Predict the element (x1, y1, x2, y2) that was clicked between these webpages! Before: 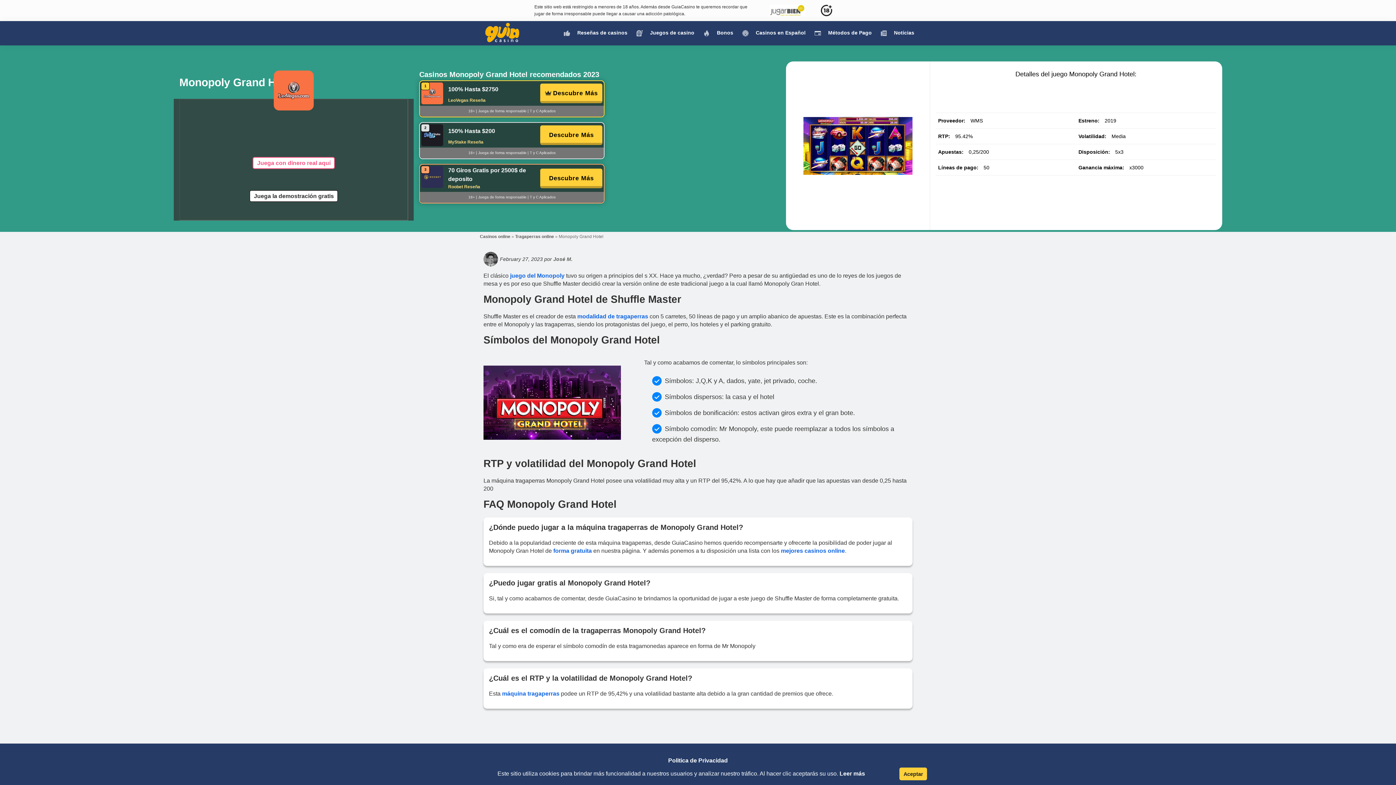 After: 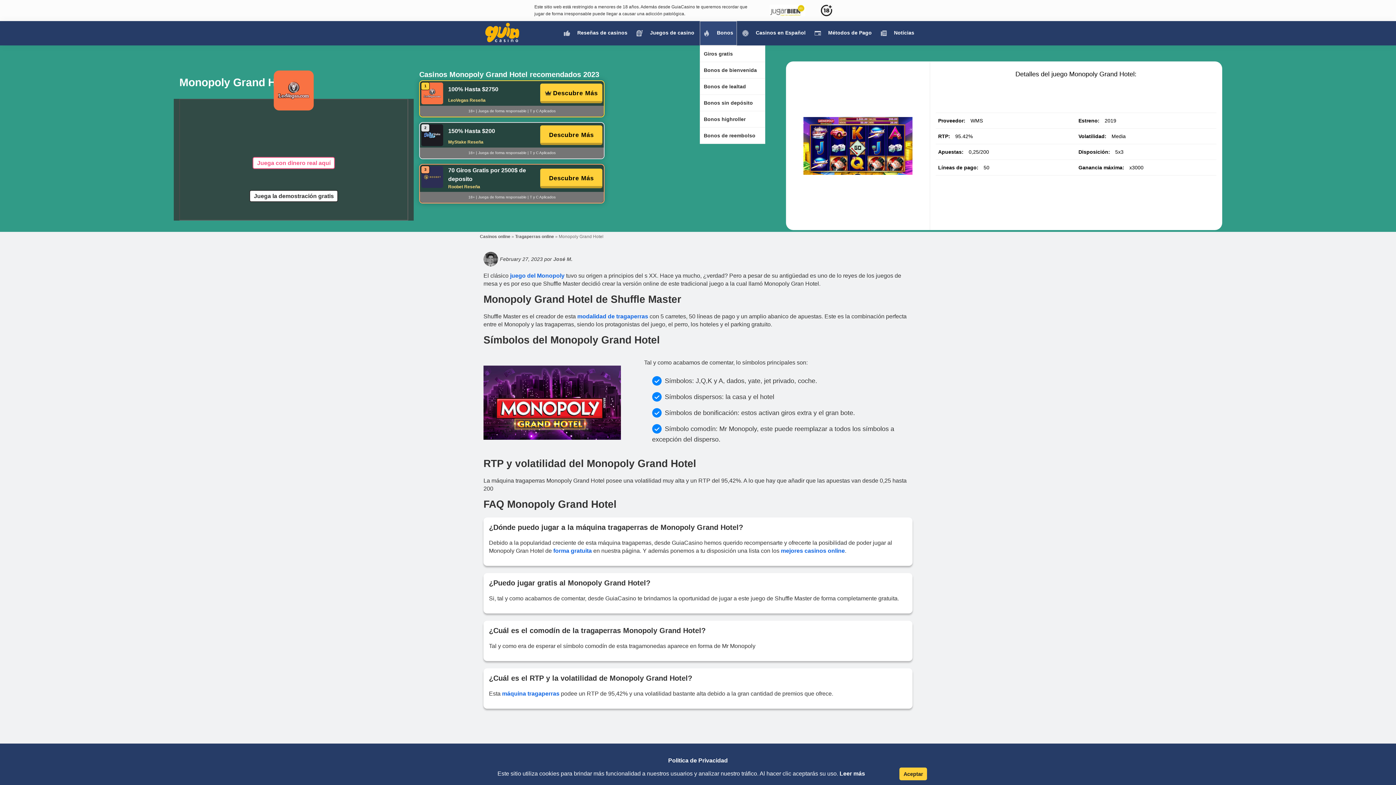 Action: label: Bonos bbox: (700, 21, 737, 45)